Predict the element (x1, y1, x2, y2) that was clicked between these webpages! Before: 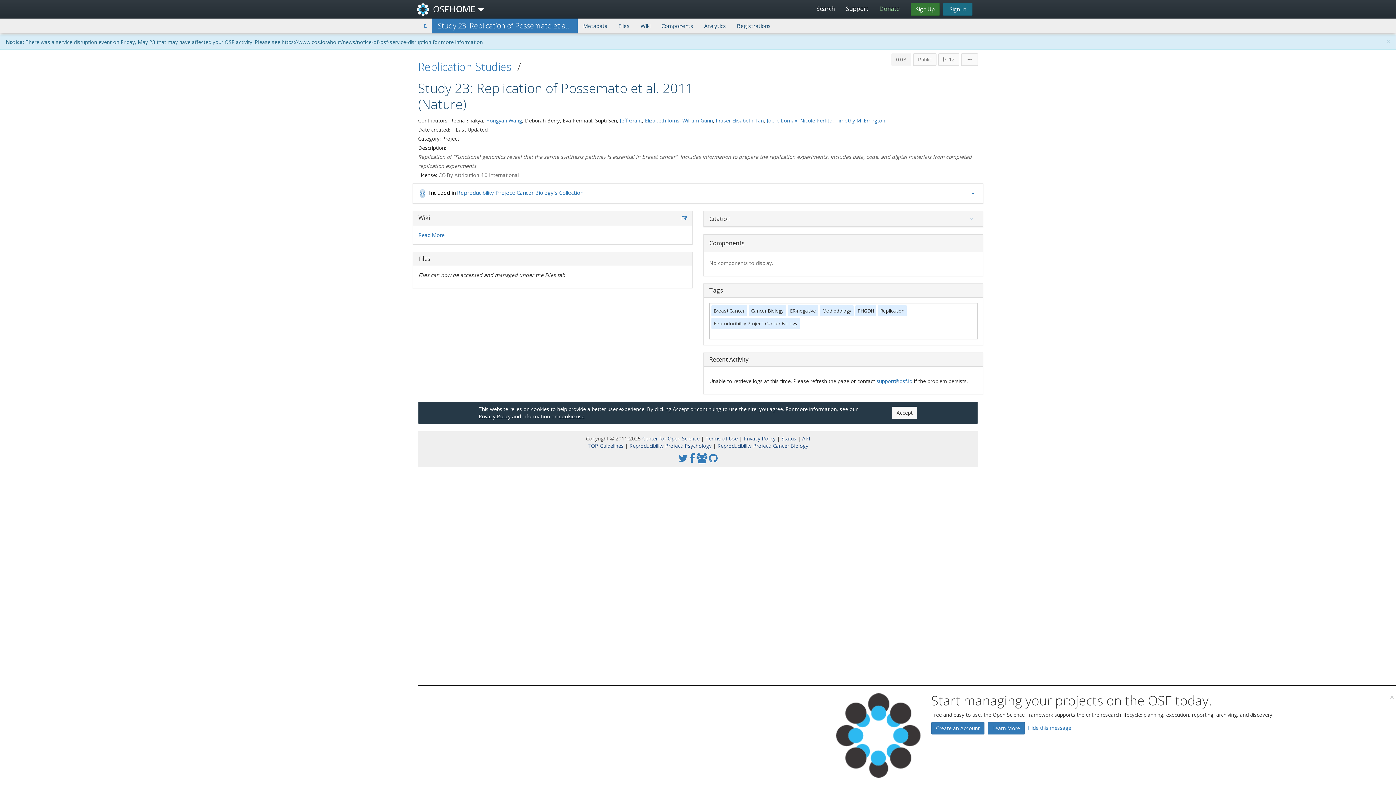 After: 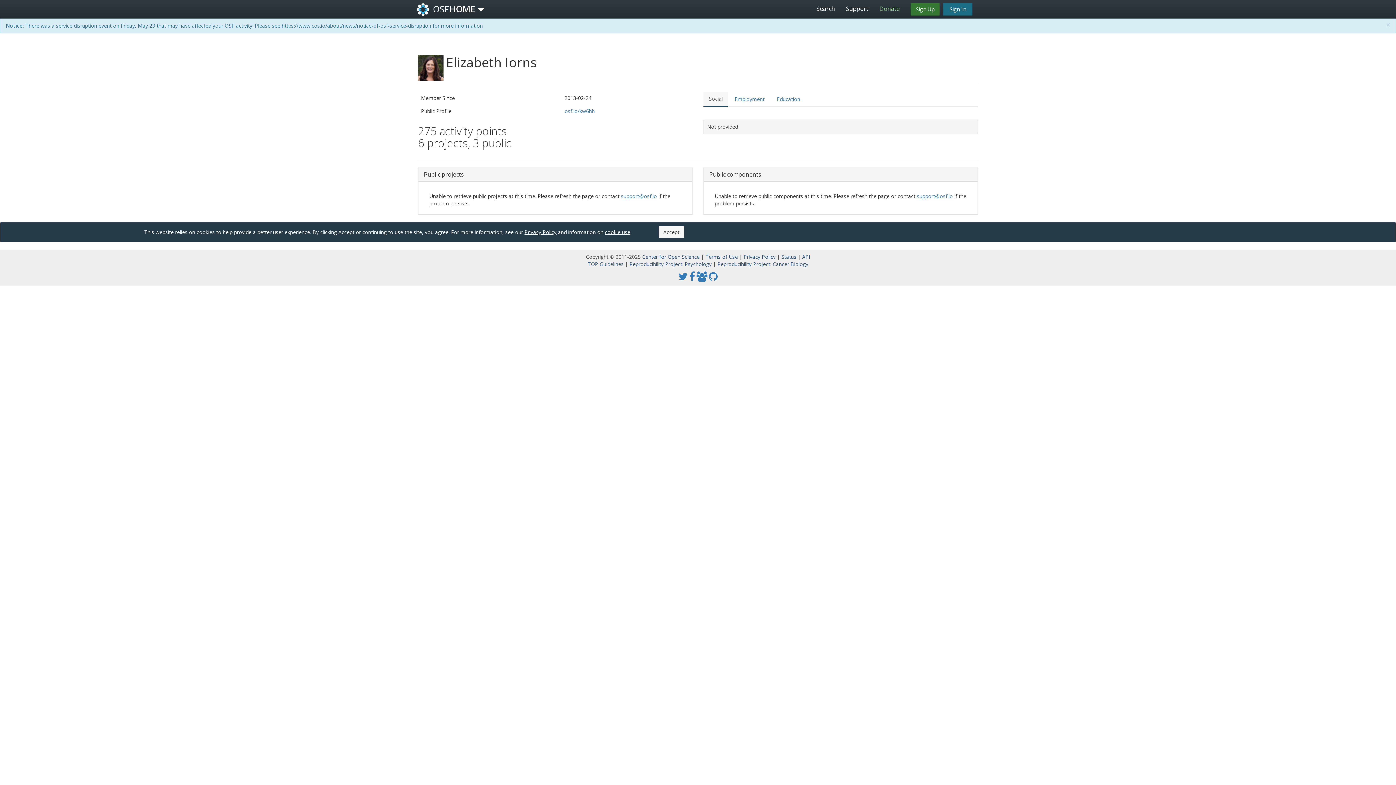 Action: bbox: (645, 117, 679, 123) label: Elizabeth Iorns